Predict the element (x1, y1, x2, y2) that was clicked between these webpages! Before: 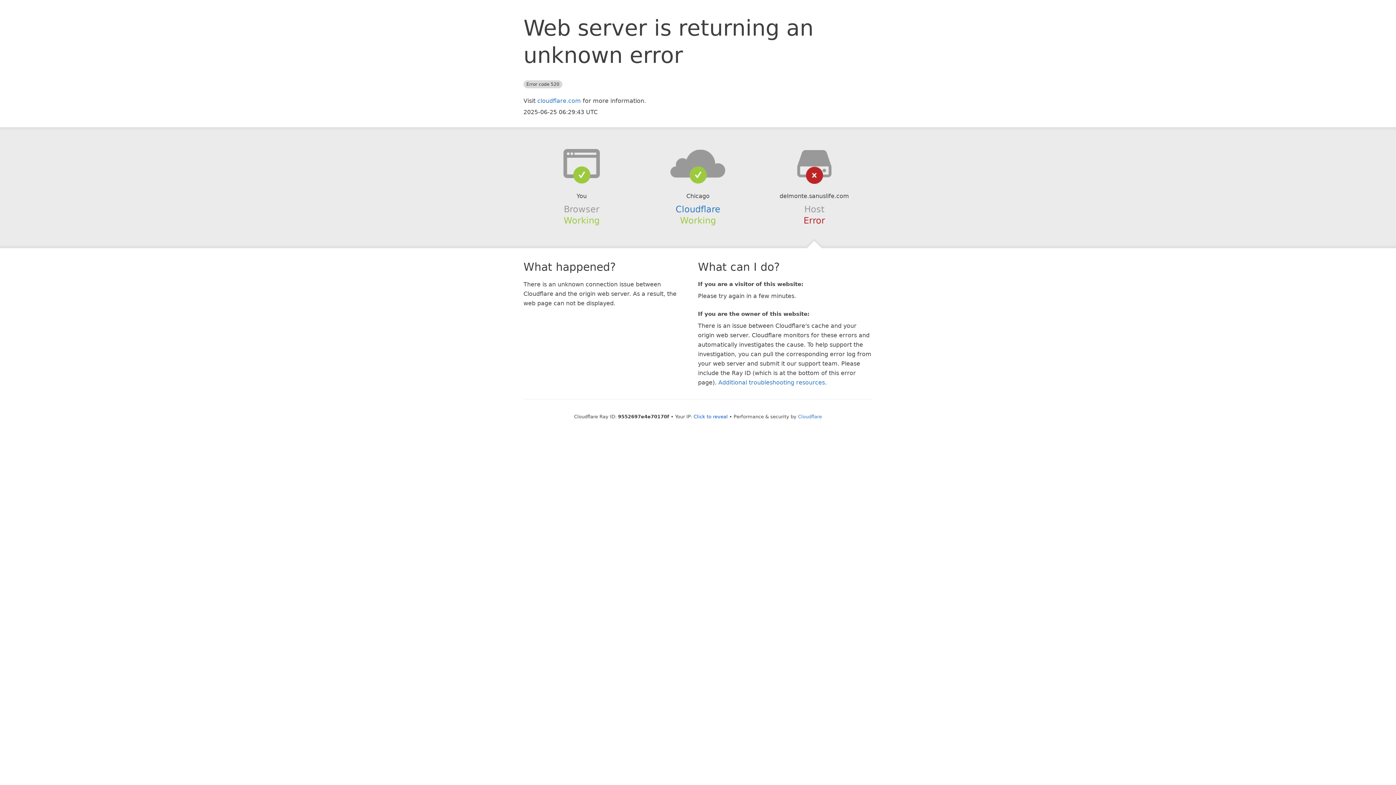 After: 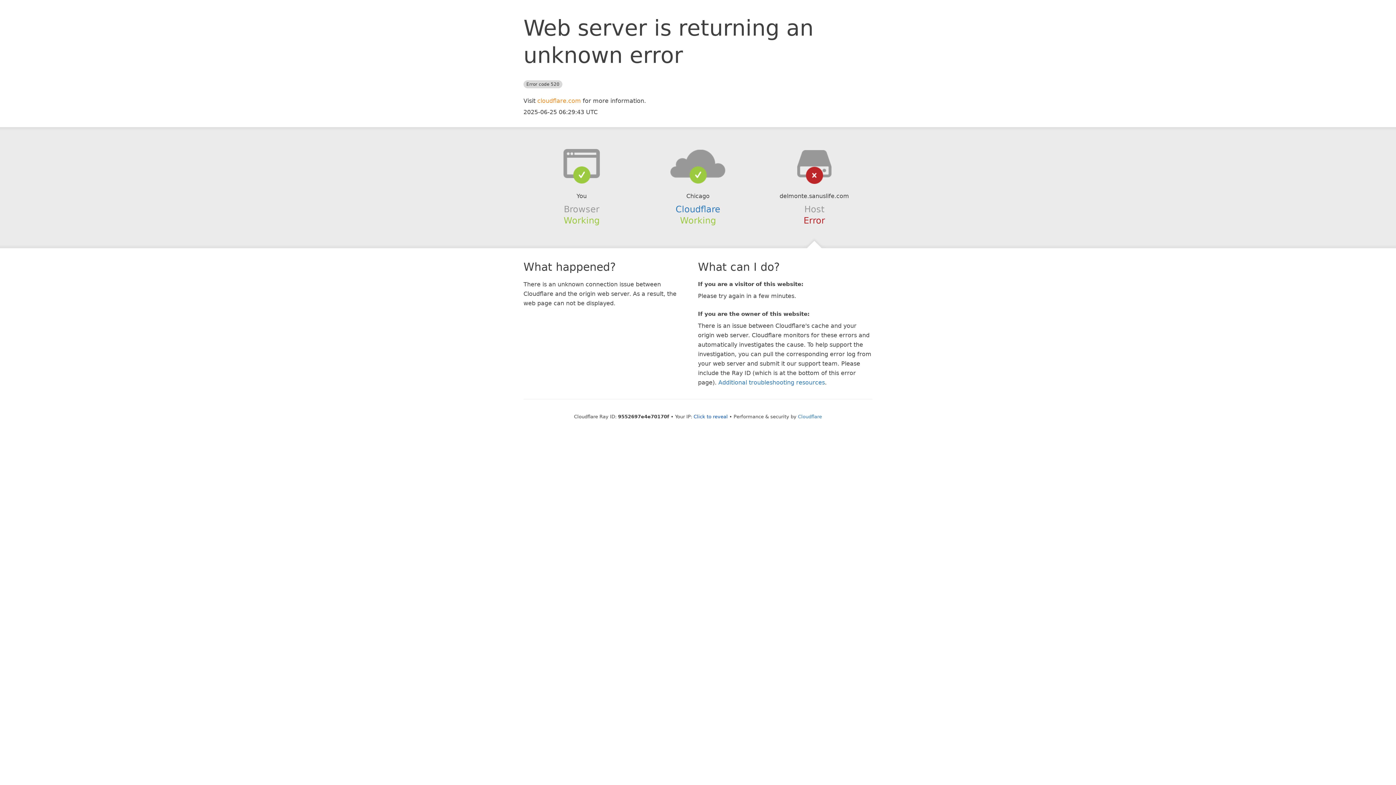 Action: label: cloudflare.com bbox: (537, 97, 581, 104)